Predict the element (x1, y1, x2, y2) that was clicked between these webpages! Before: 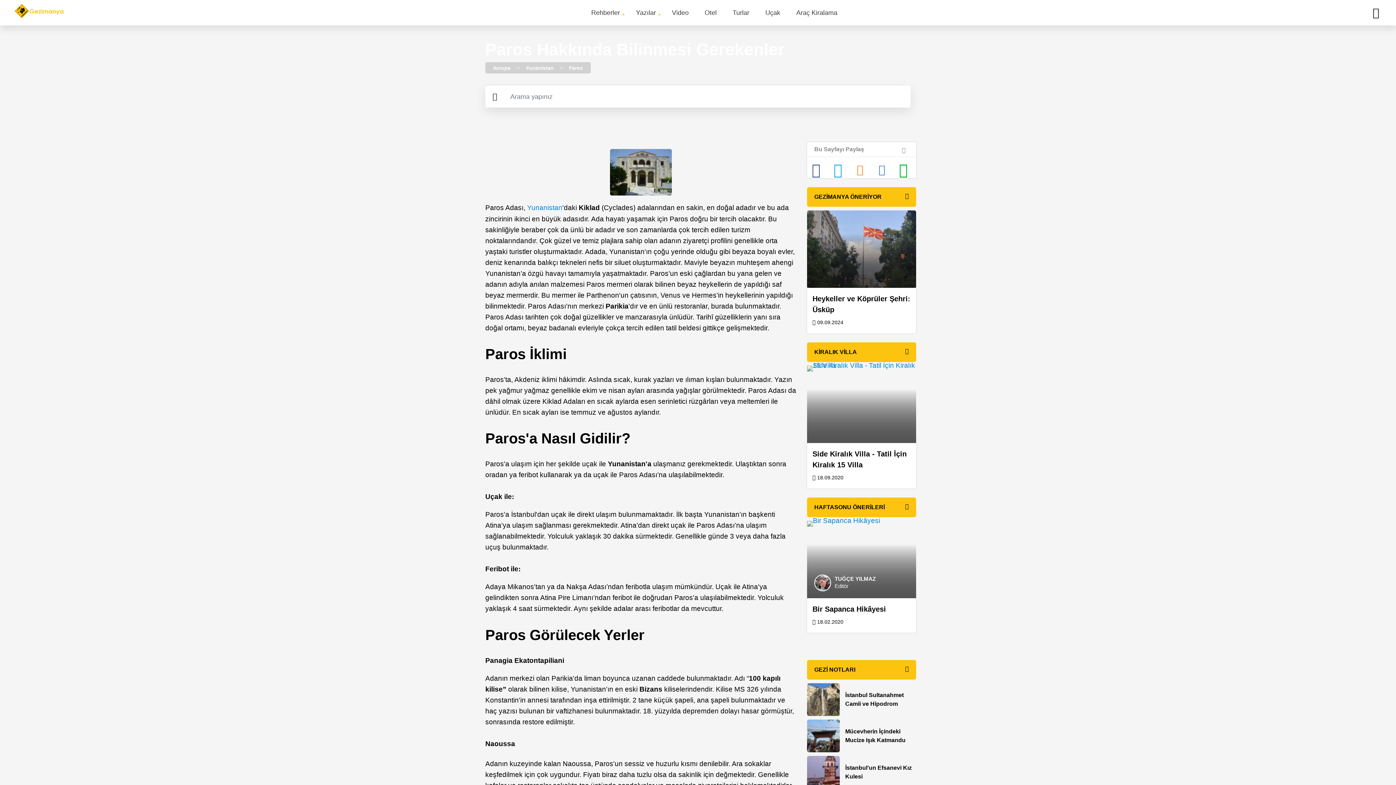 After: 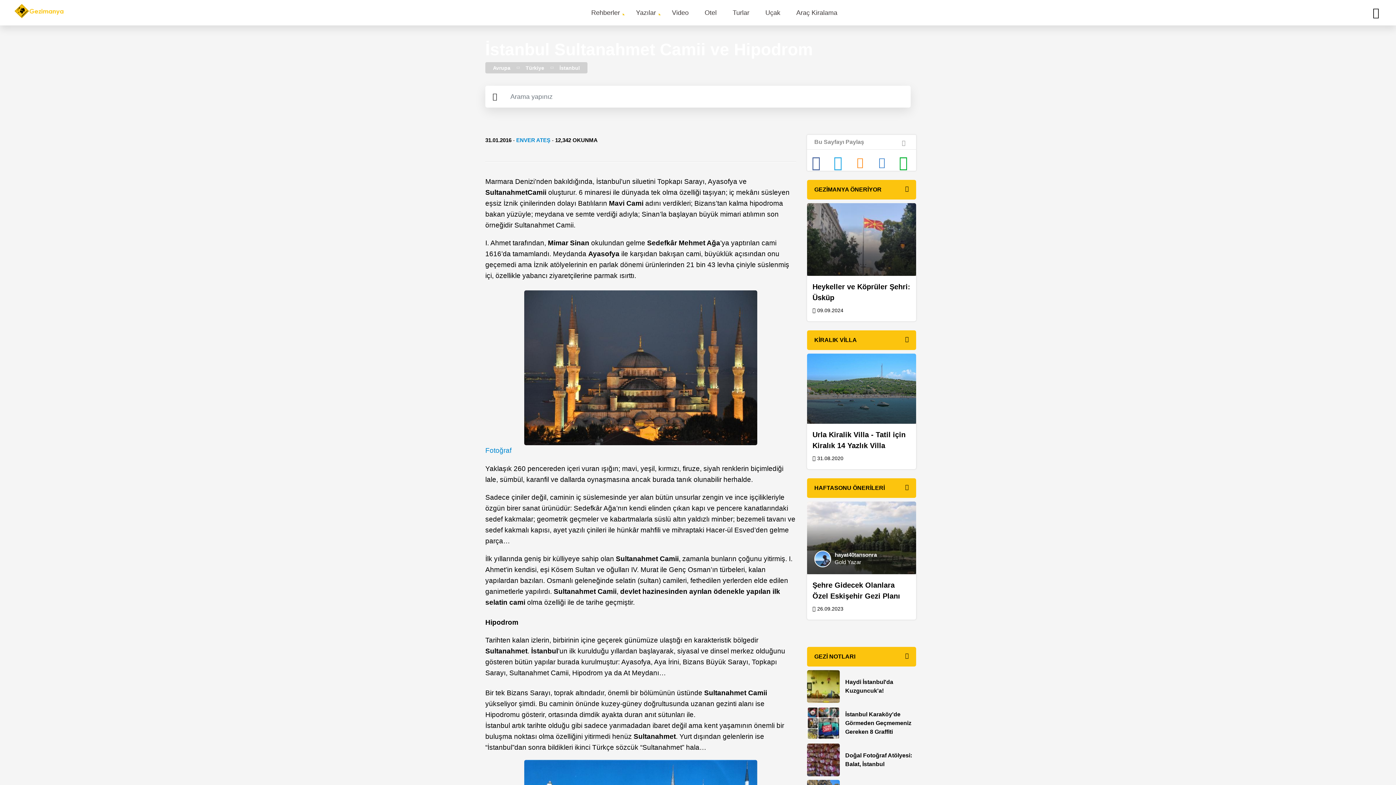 Action: bbox: (840, 691, 914, 708) label: İstanbul Sultanahmet Camii ve Hipodrom